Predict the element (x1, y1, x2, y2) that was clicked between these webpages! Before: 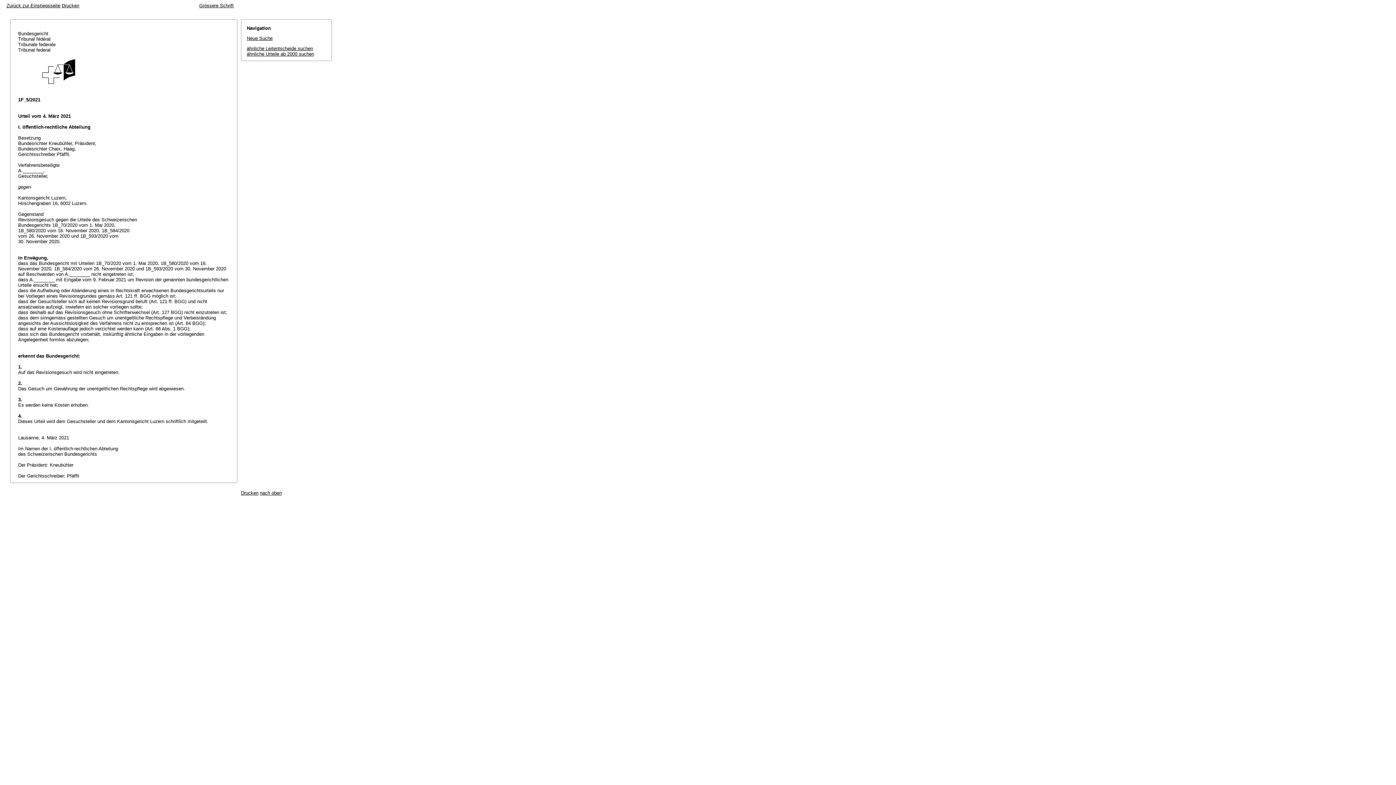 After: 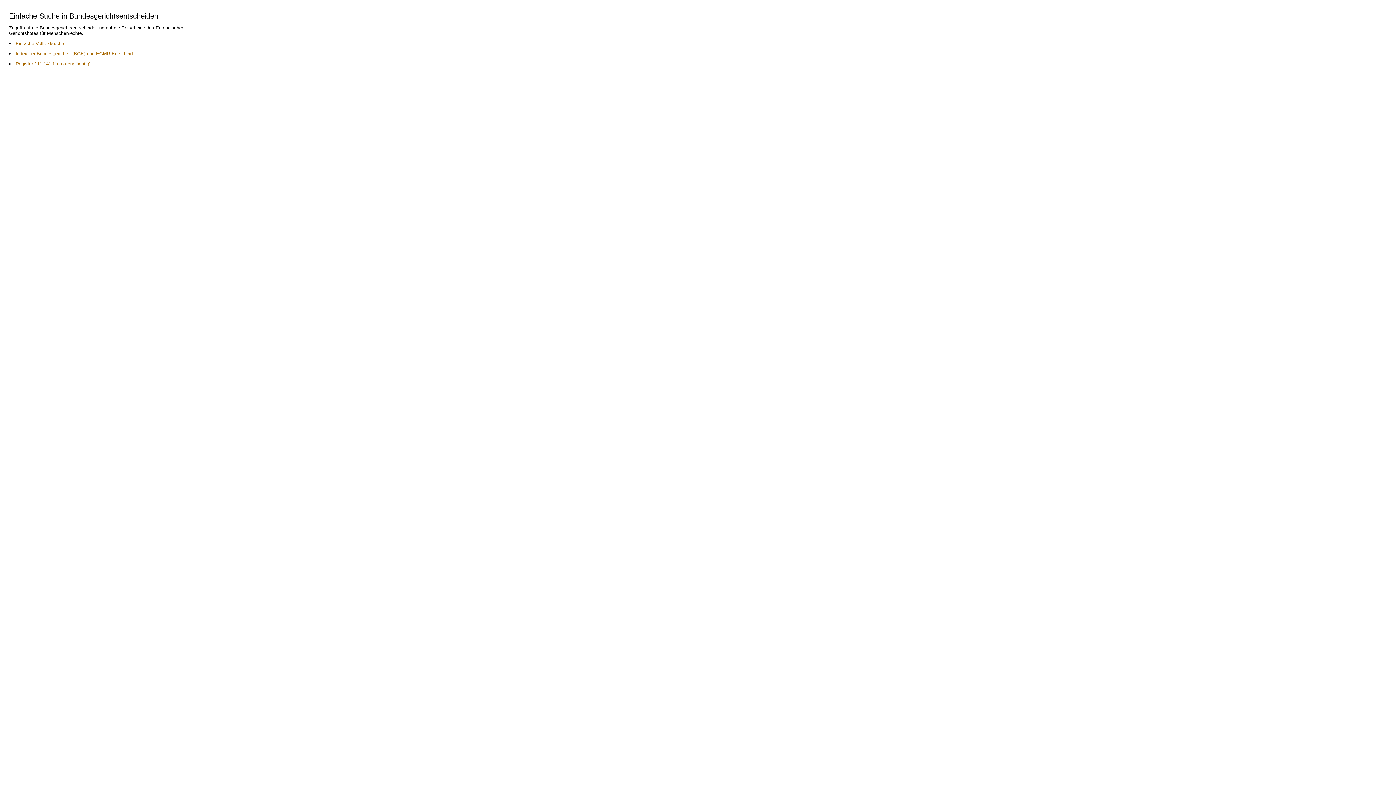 Action: label: Zurück zur Einstiegsseite bbox: (6, 2, 60, 8)